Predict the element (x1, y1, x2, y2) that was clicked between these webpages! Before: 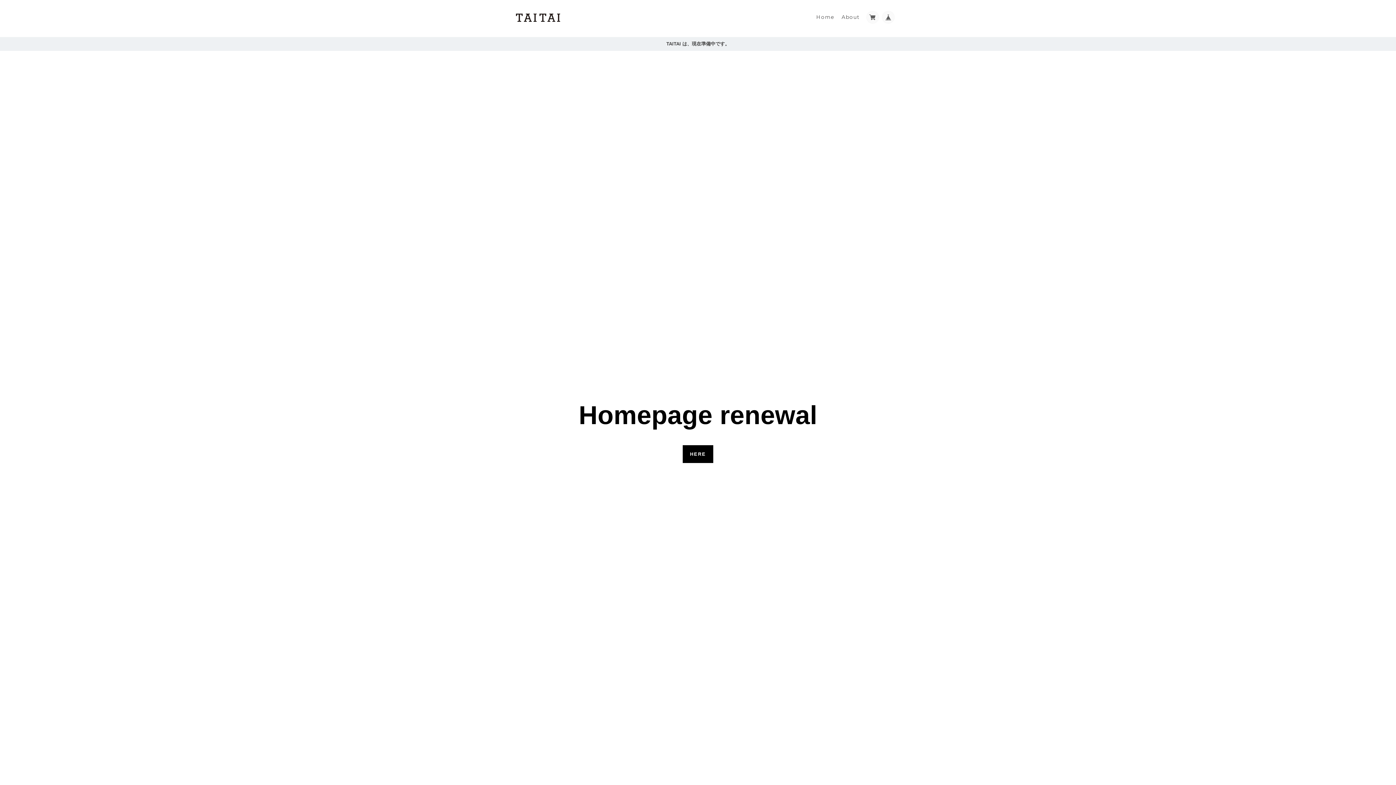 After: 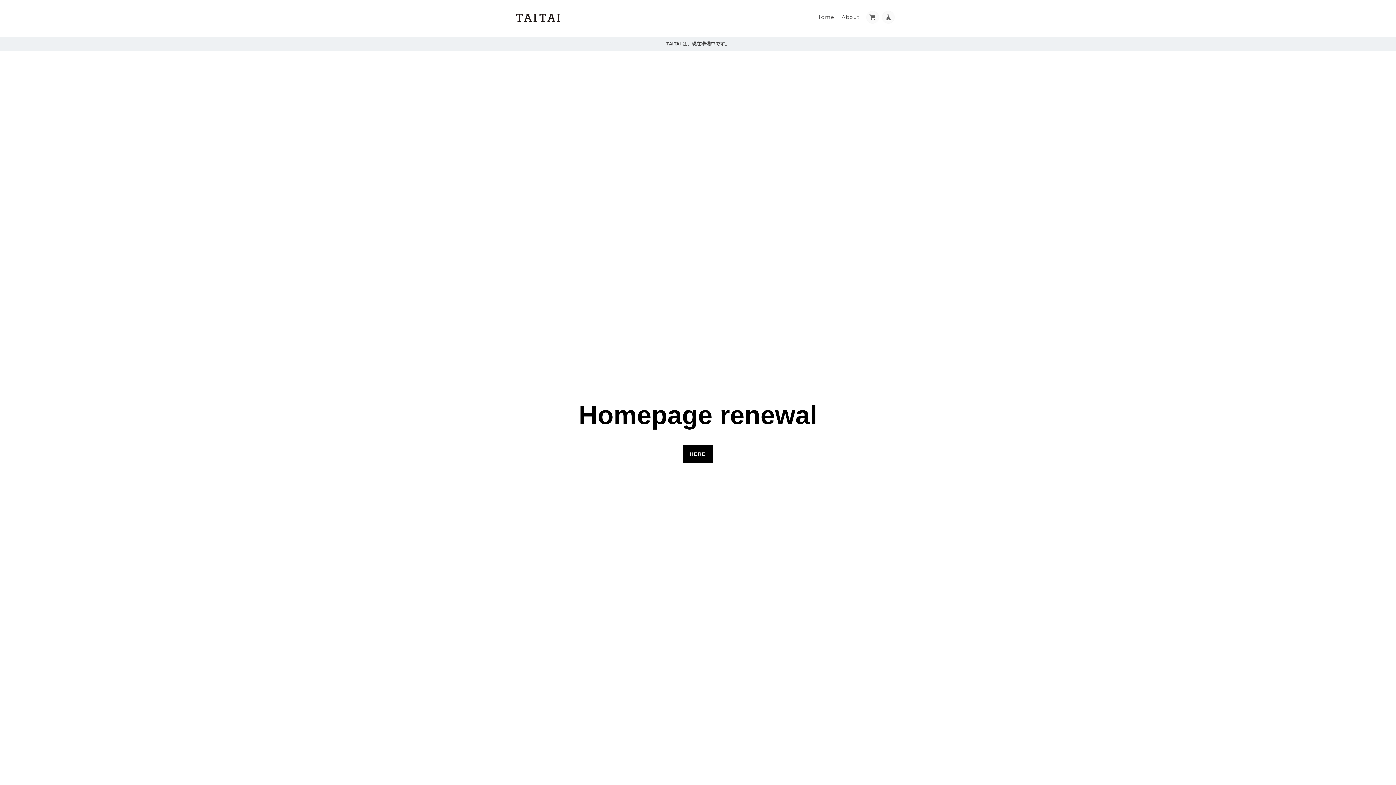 Action: bbox: (501, 10, 610, 26)